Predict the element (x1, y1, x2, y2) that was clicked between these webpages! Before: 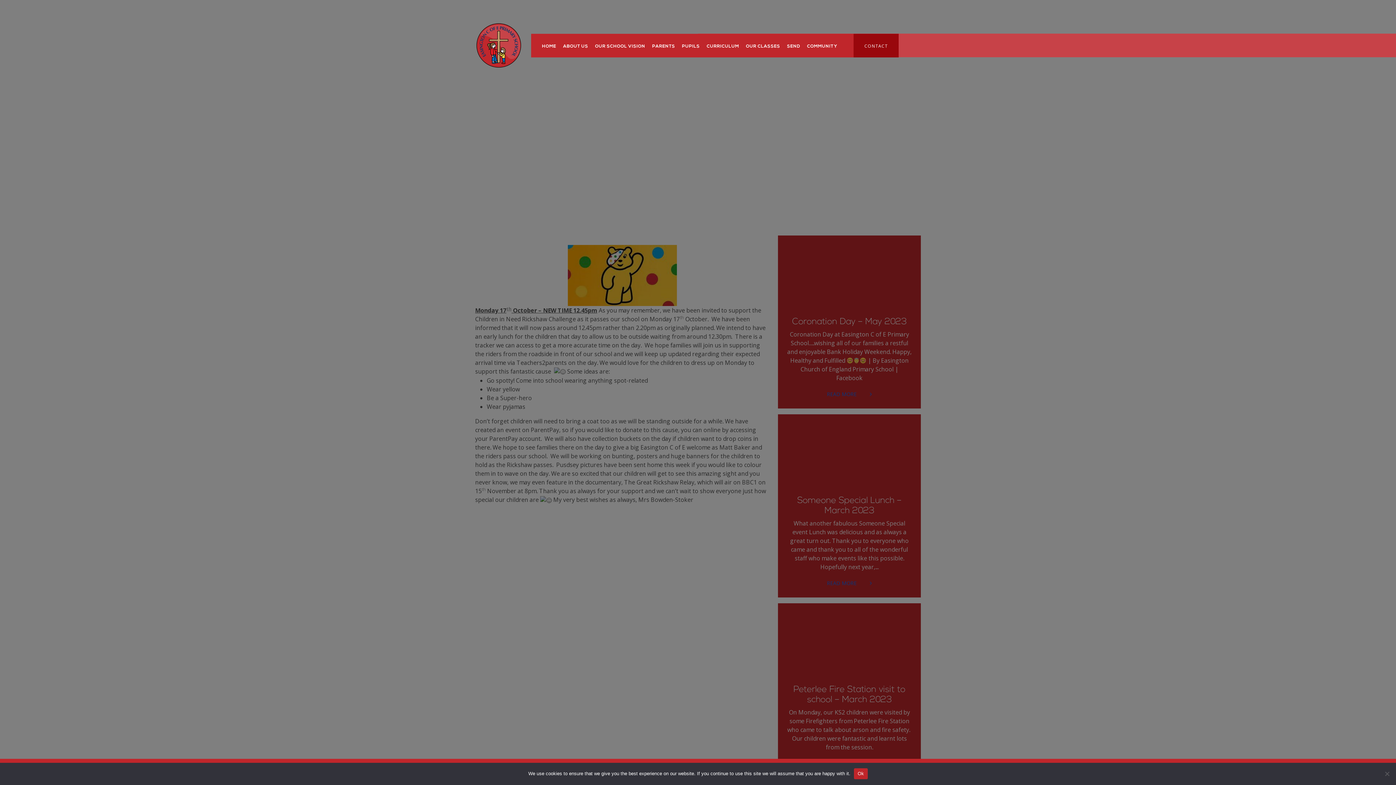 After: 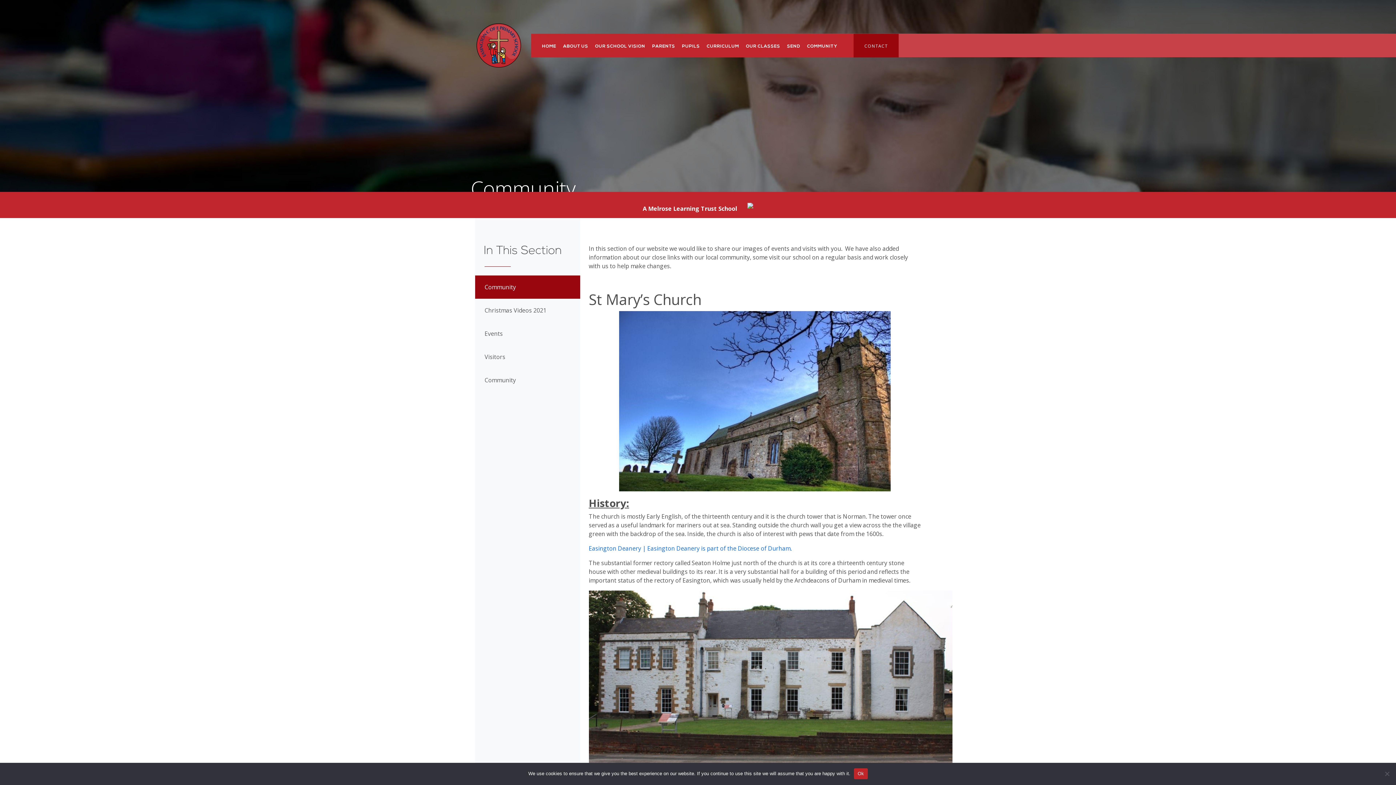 Action: label: COMMUNITY bbox: (807, 44, 837, 48)